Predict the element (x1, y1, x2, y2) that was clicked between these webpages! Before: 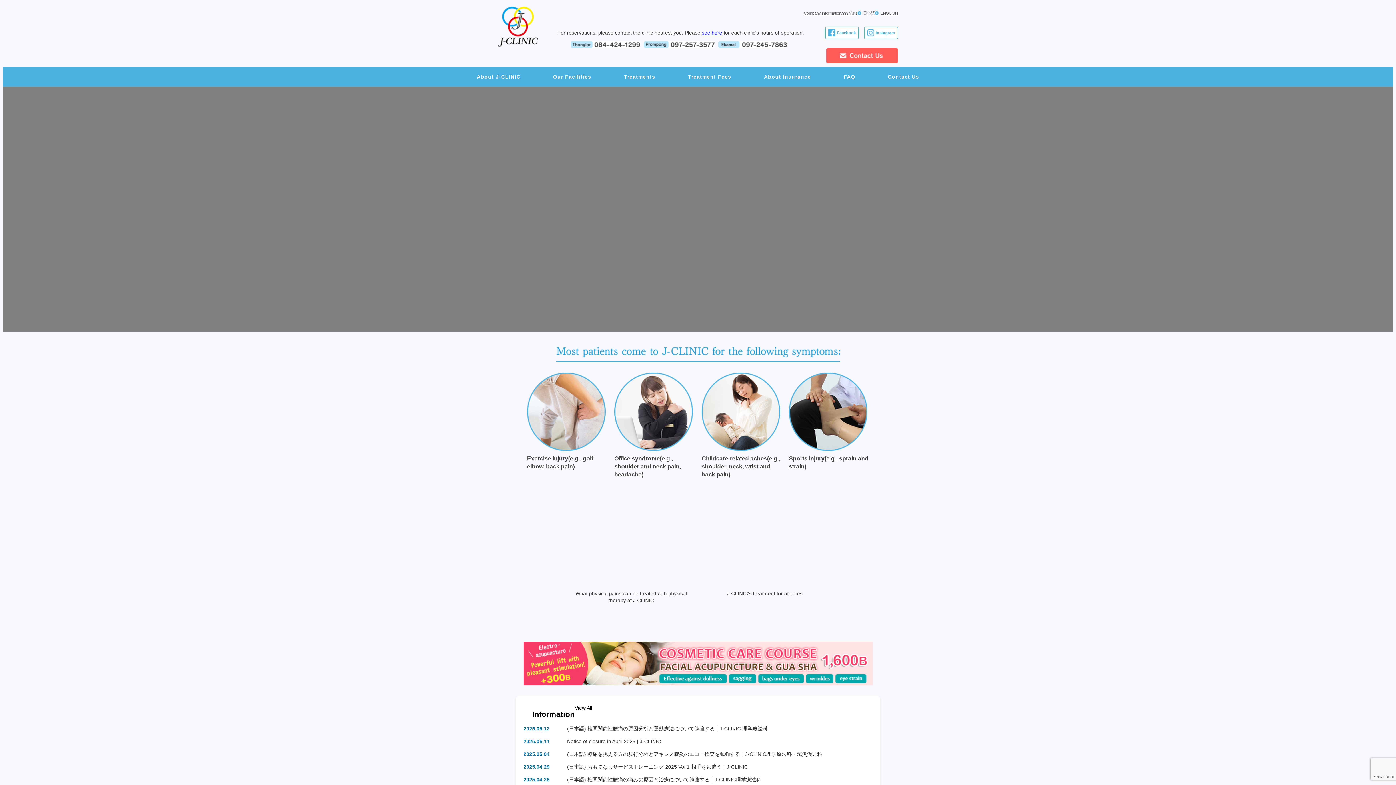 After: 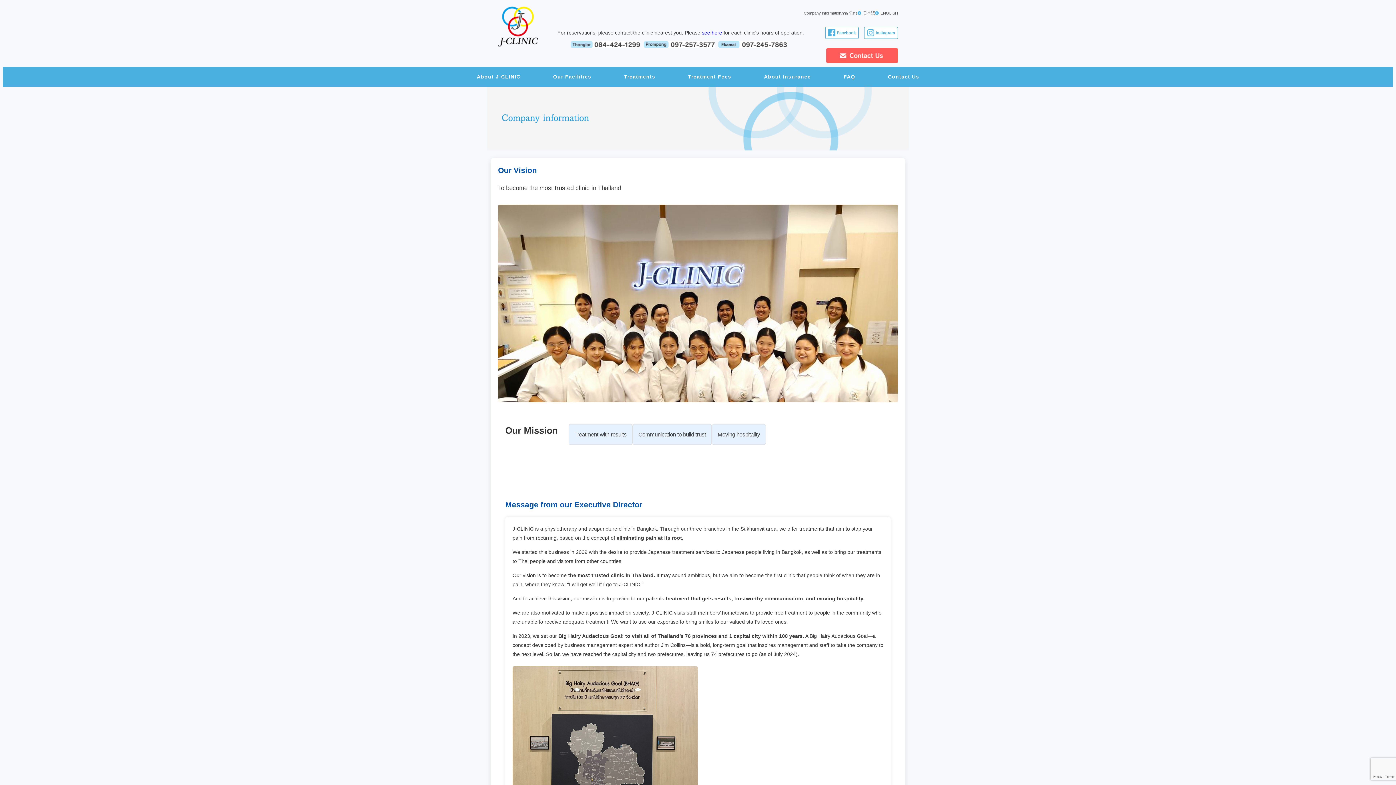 Action: label: Company information bbox: (804, 10, 841, 15)